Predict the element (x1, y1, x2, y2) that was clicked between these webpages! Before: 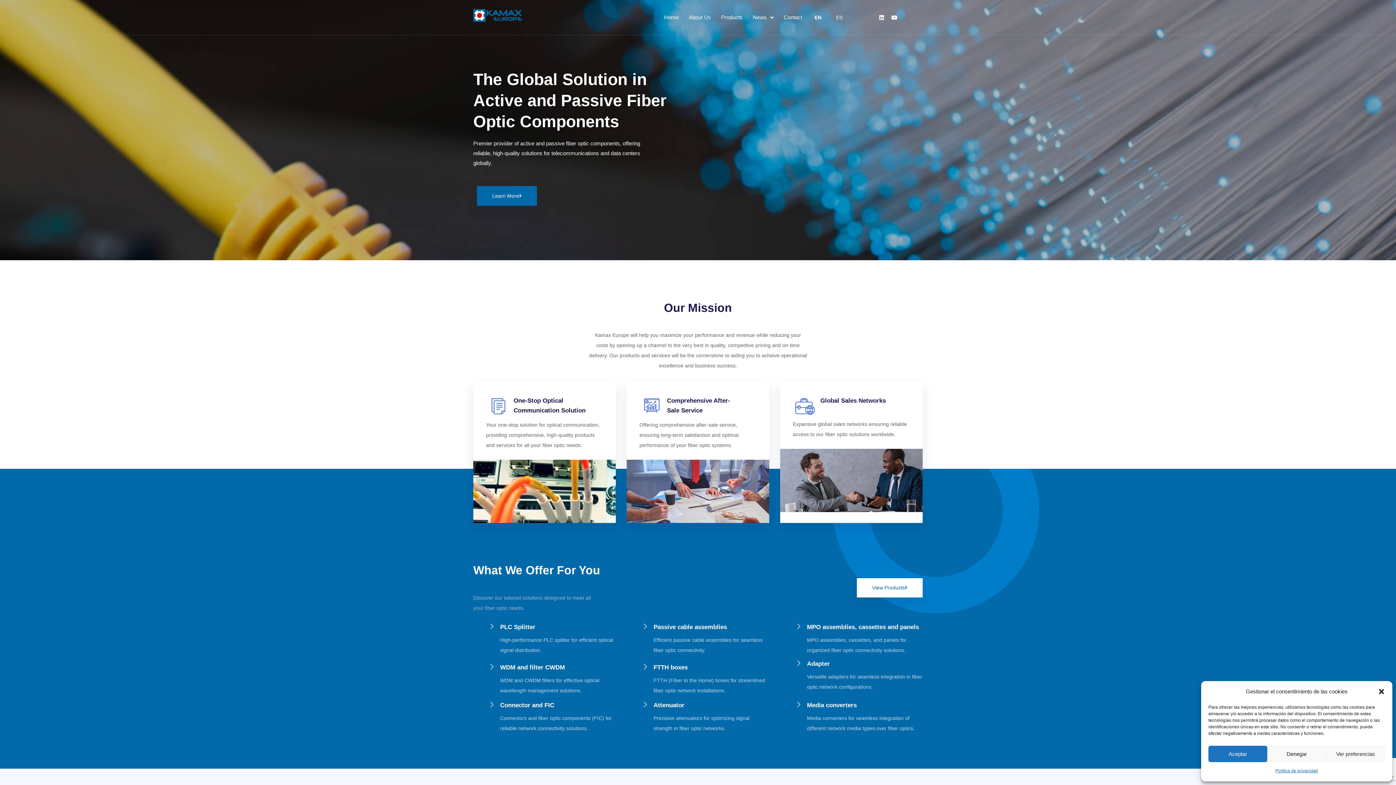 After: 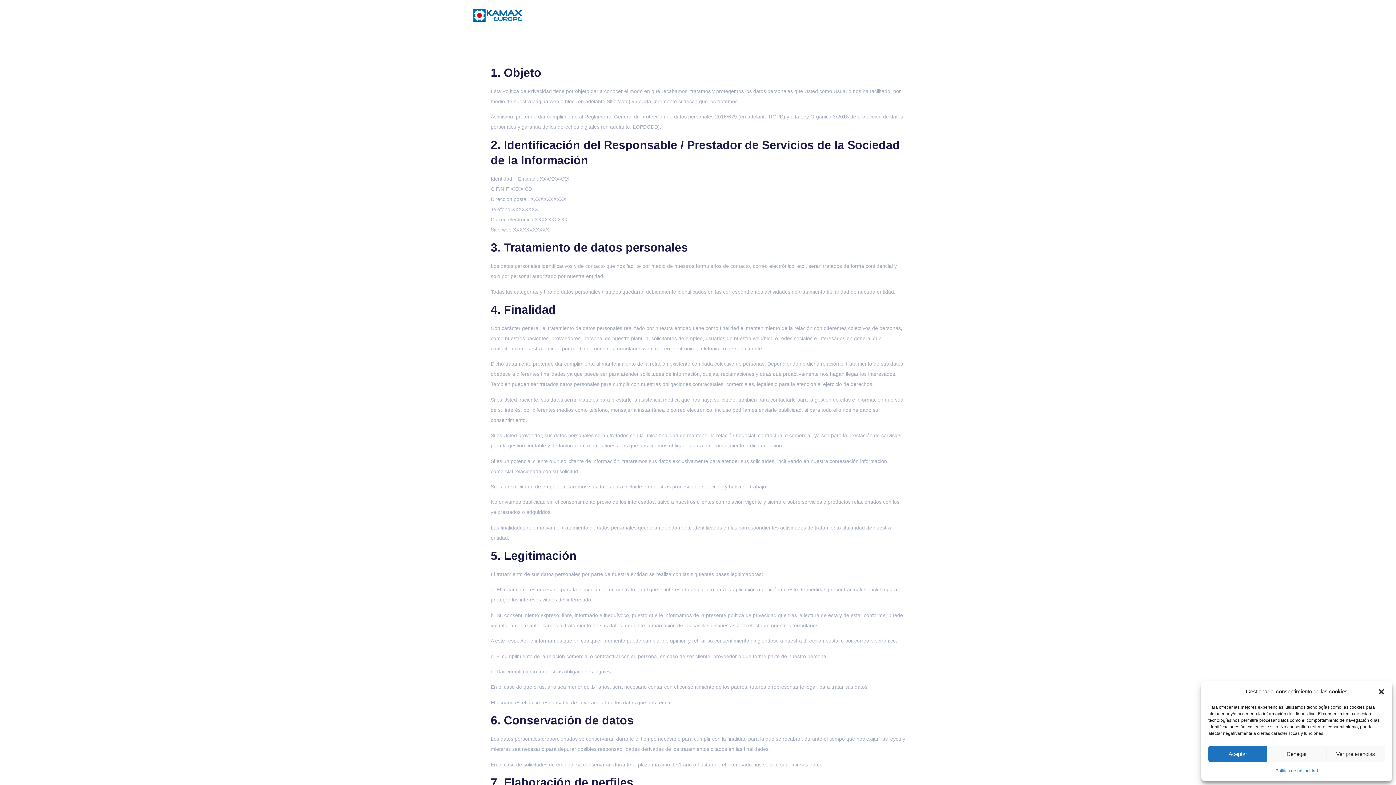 Action: bbox: (1275, 766, 1318, 776) label: Política de privacidad